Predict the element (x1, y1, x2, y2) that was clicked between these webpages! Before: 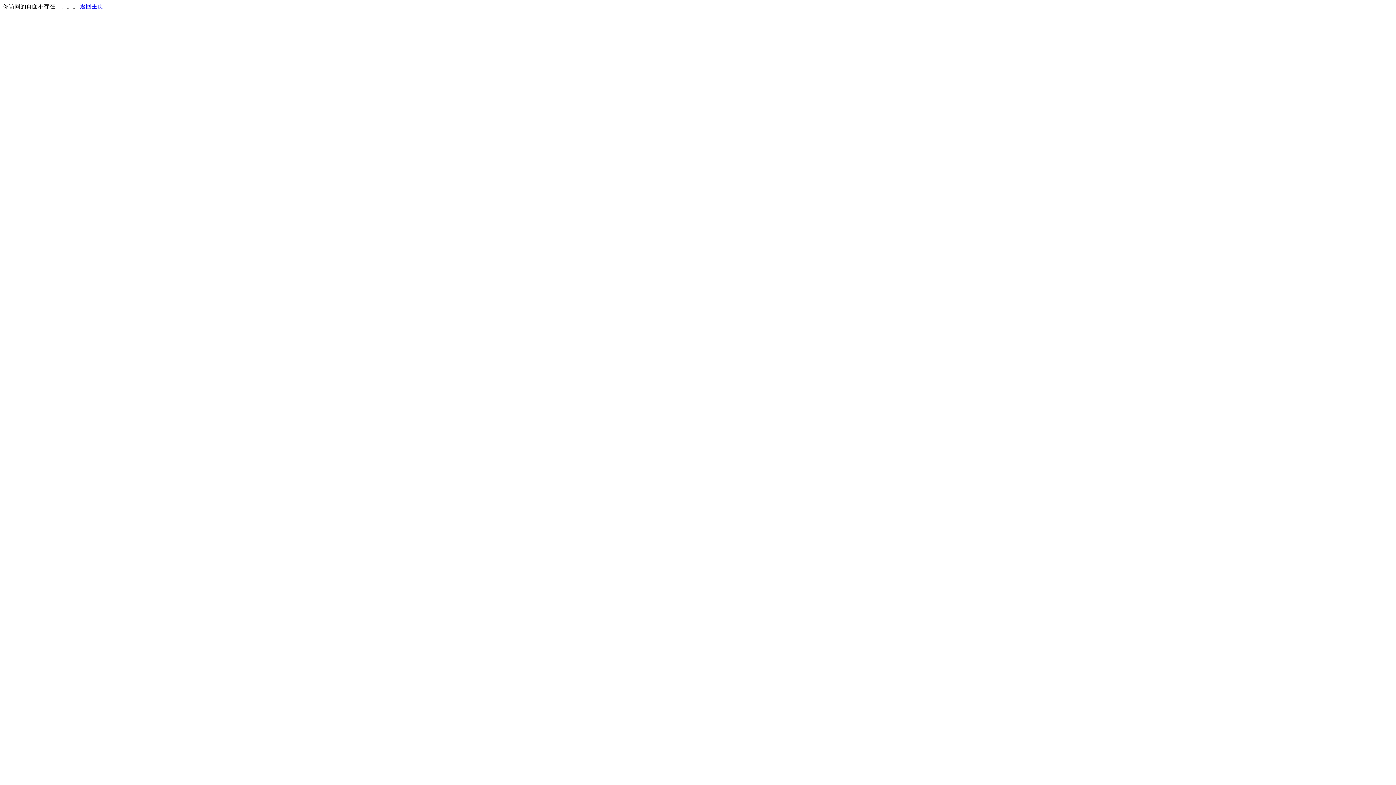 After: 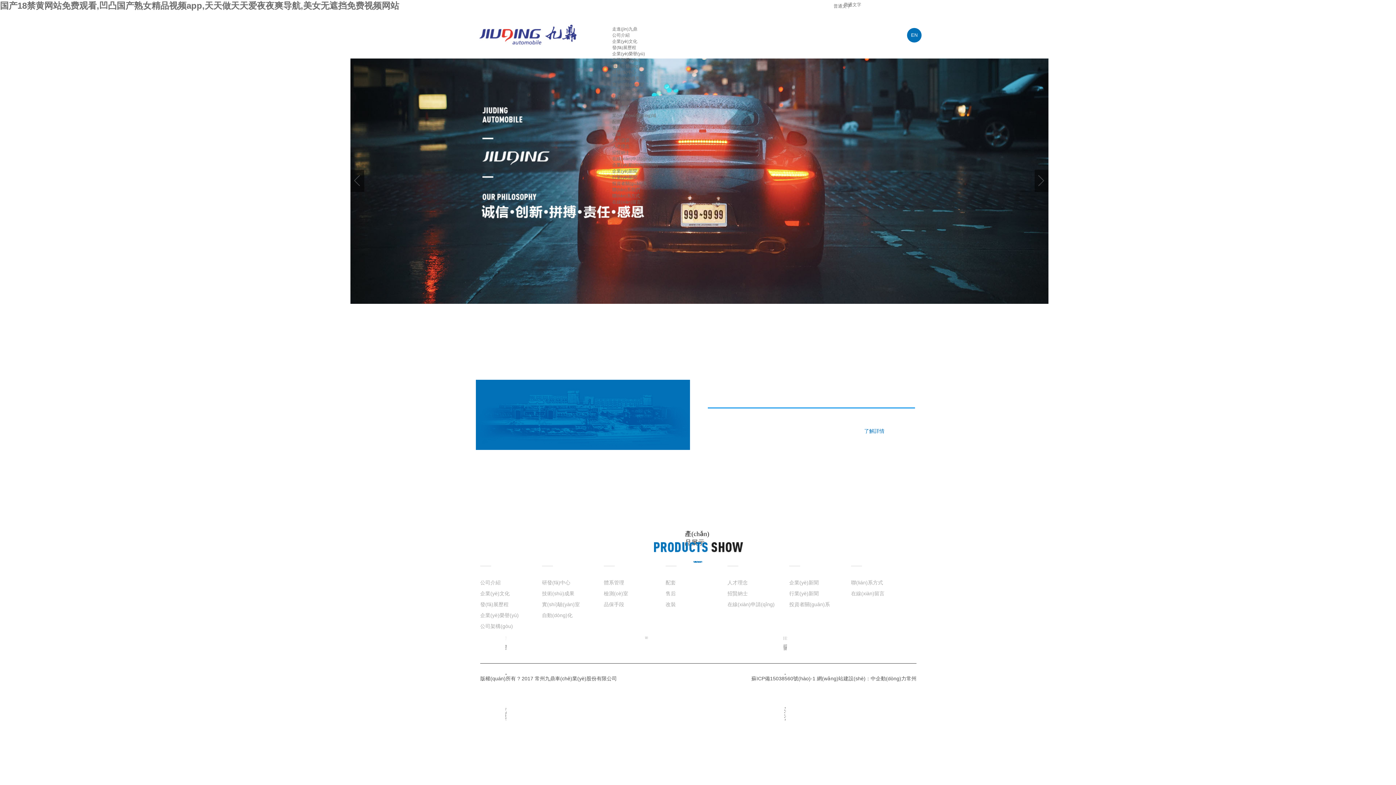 Action: label: 返回主页 bbox: (80, 3, 103, 9)